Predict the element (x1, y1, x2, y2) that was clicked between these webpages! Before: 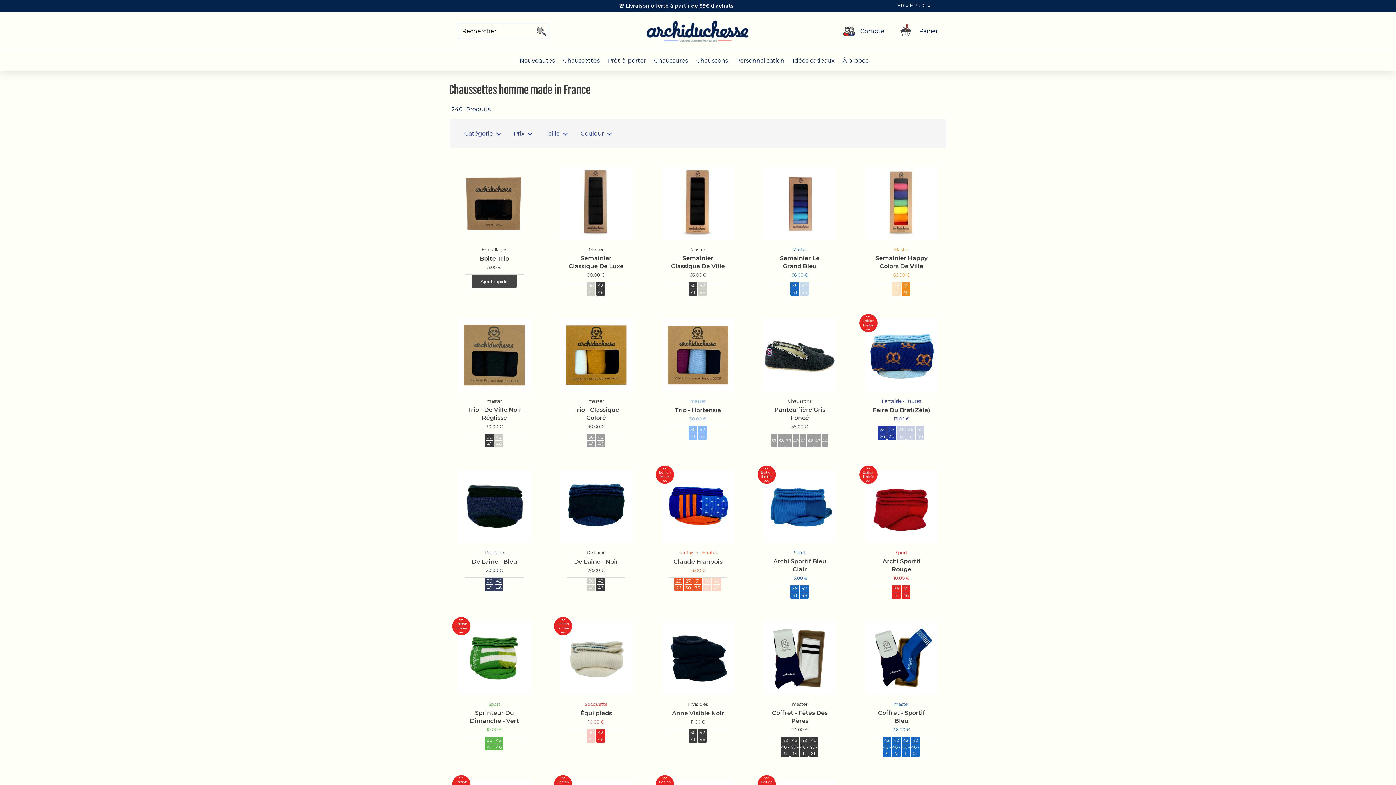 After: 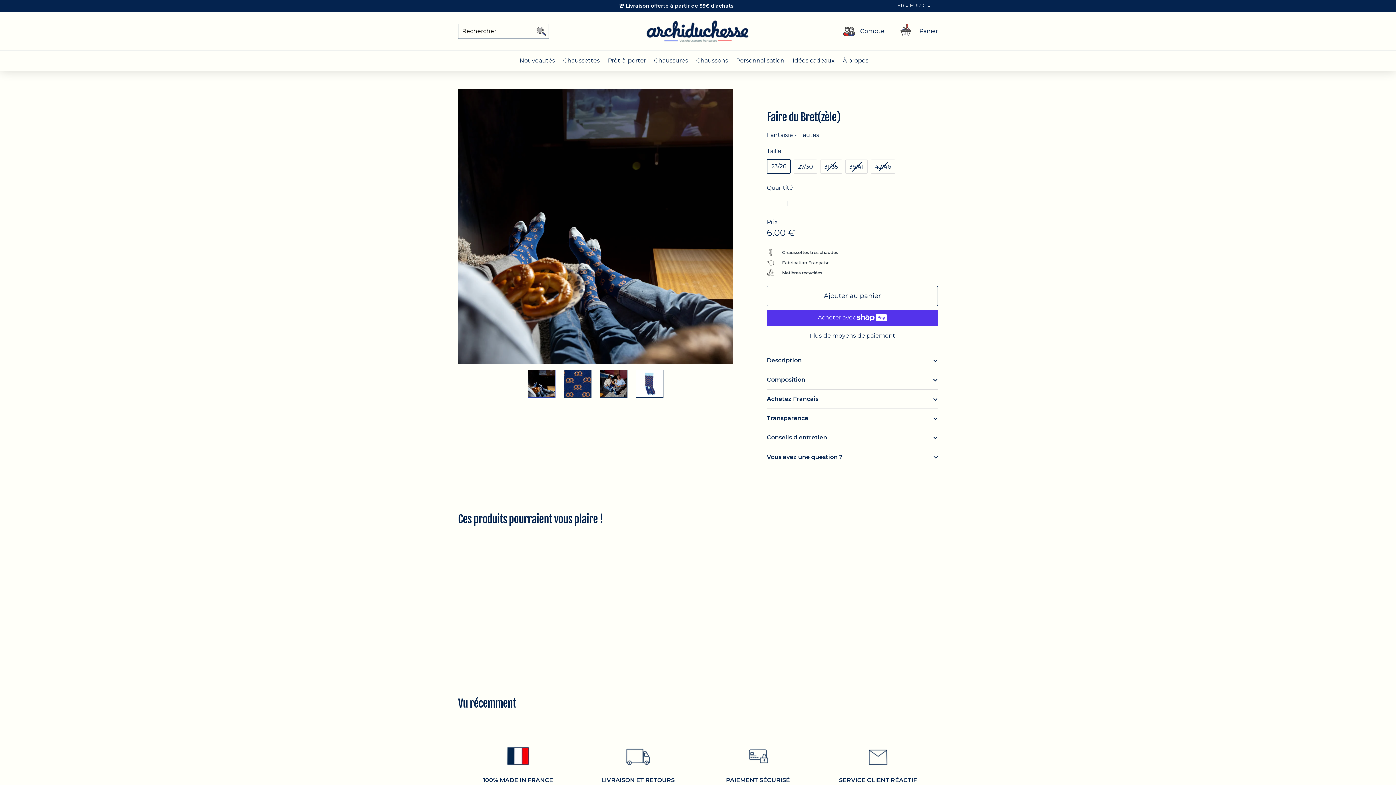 Action: label: Faire Du Bret(Zèle) bbox: (873, 406, 930, 414)